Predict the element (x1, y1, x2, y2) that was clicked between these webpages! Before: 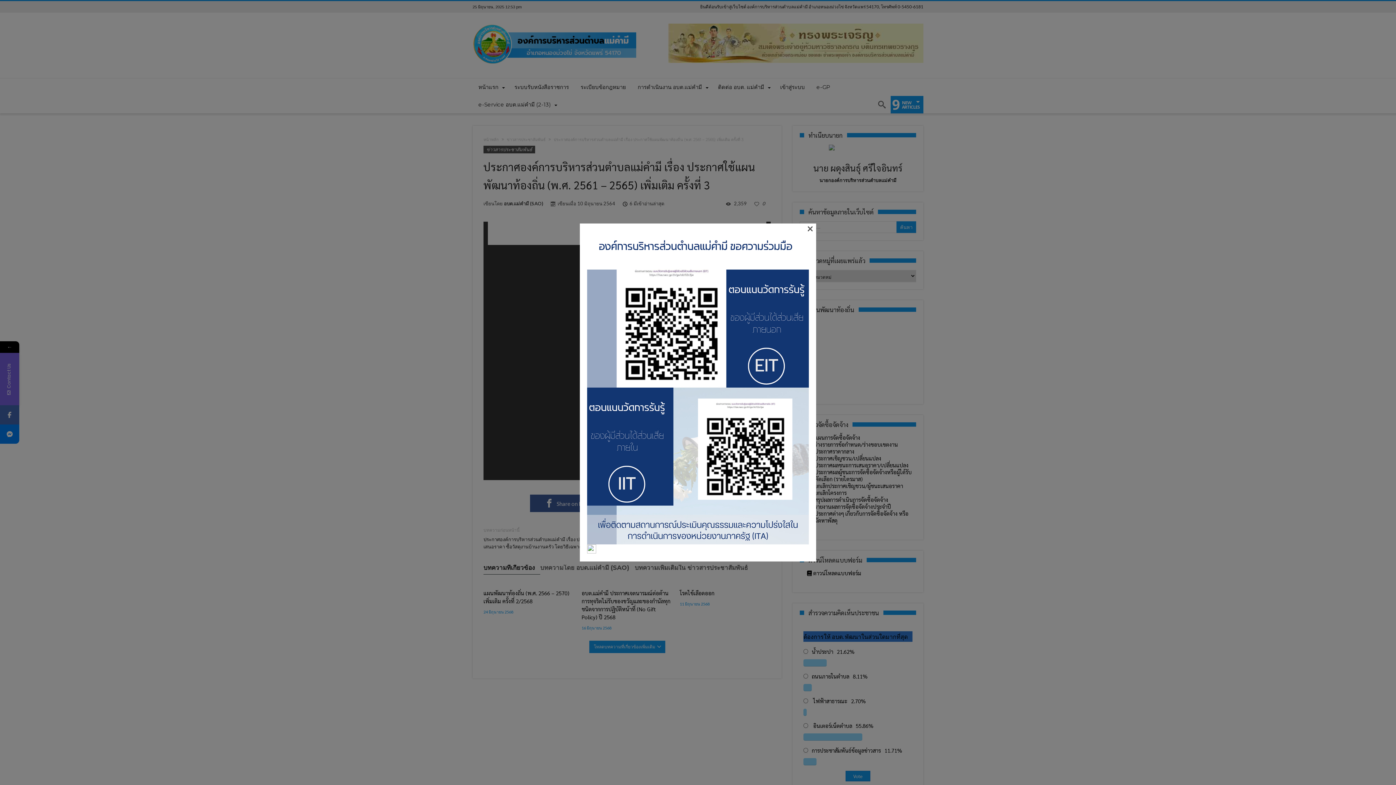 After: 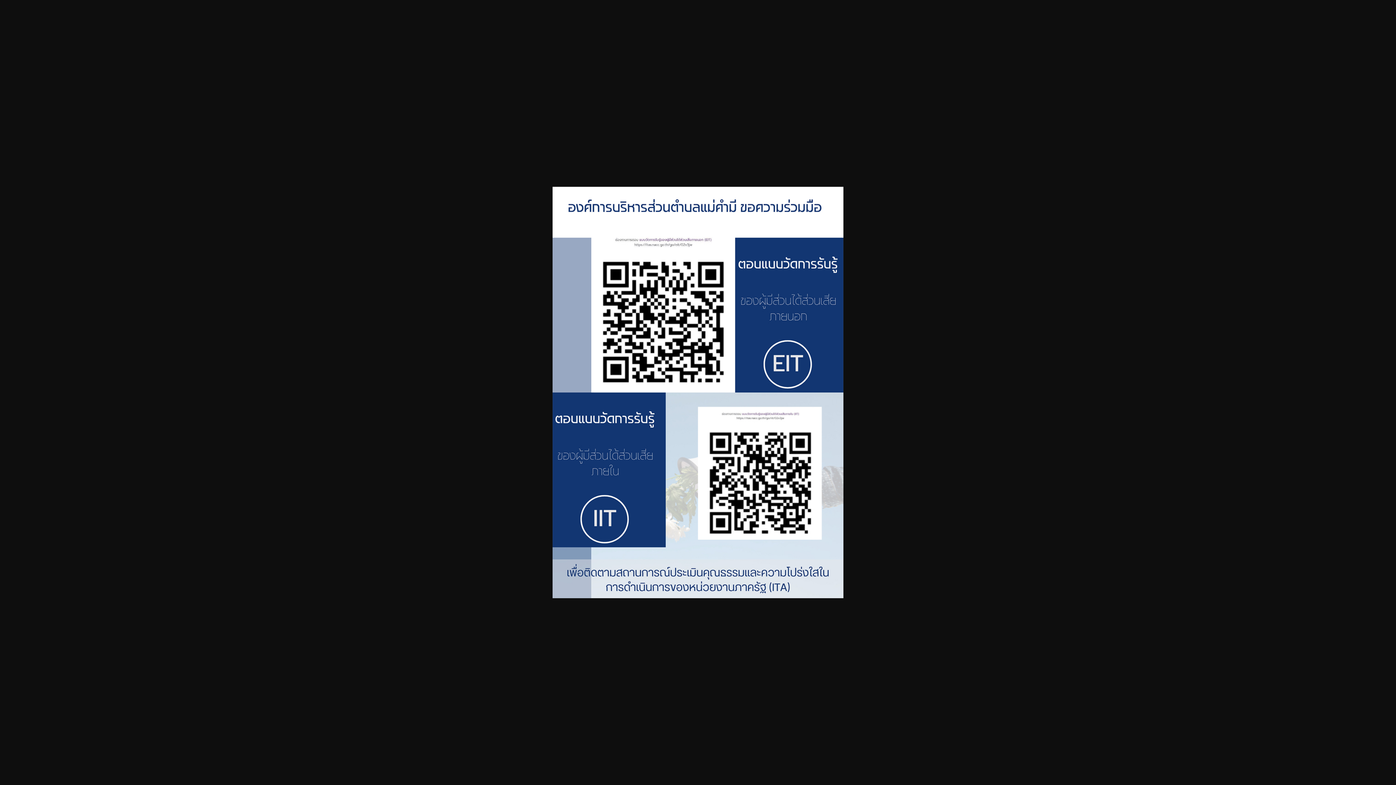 Action: bbox: (587, 230, 809, 544)